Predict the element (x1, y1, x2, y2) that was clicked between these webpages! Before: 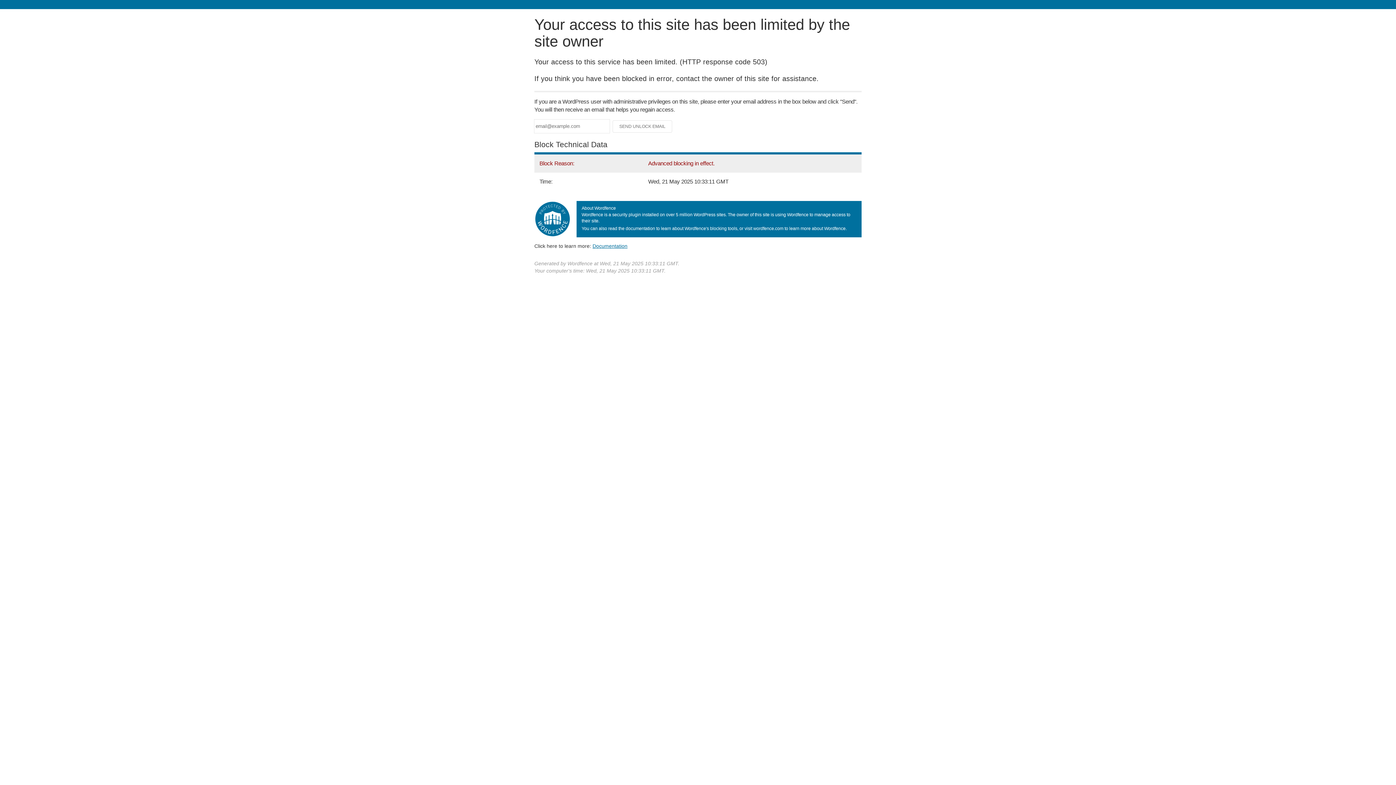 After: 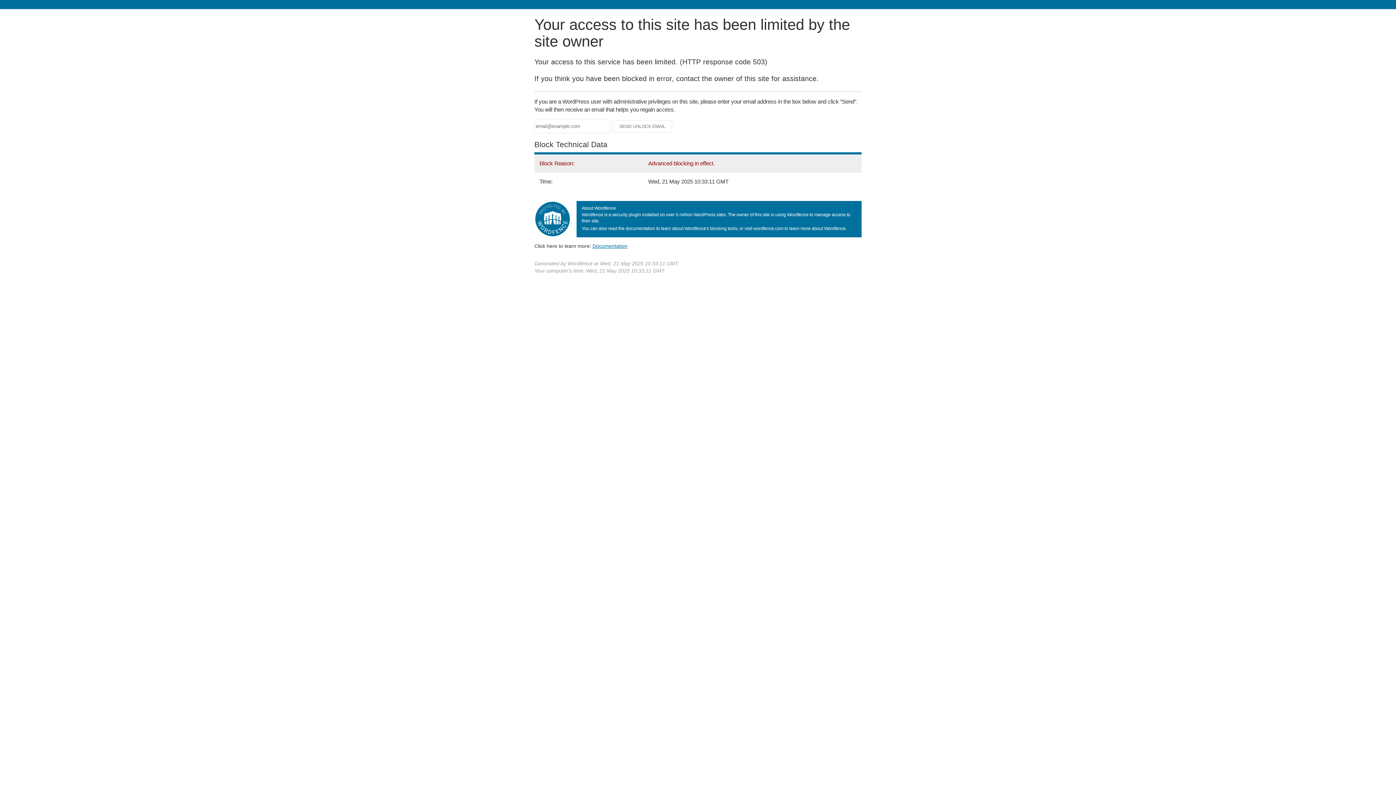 Action: bbox: (592, 243, 627, 248) label: Documentation